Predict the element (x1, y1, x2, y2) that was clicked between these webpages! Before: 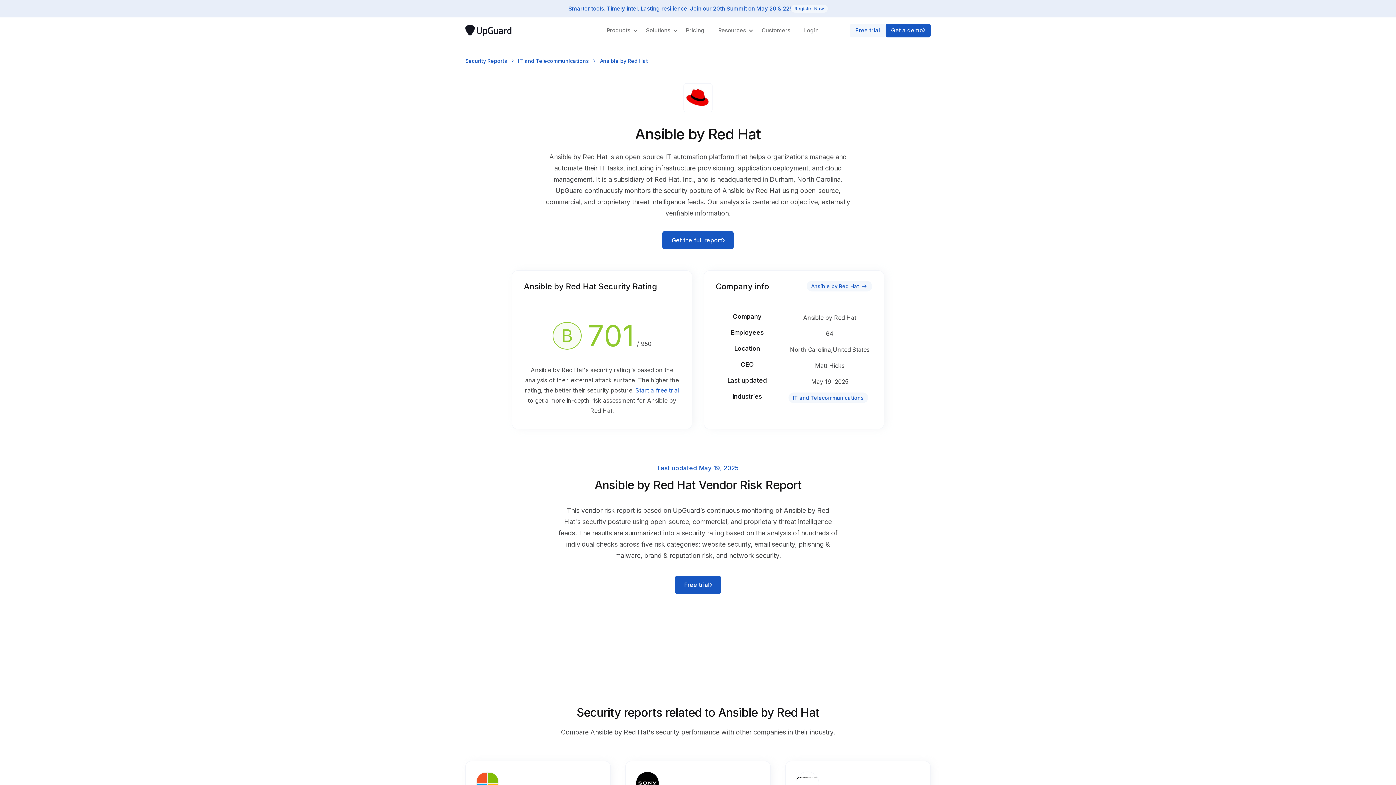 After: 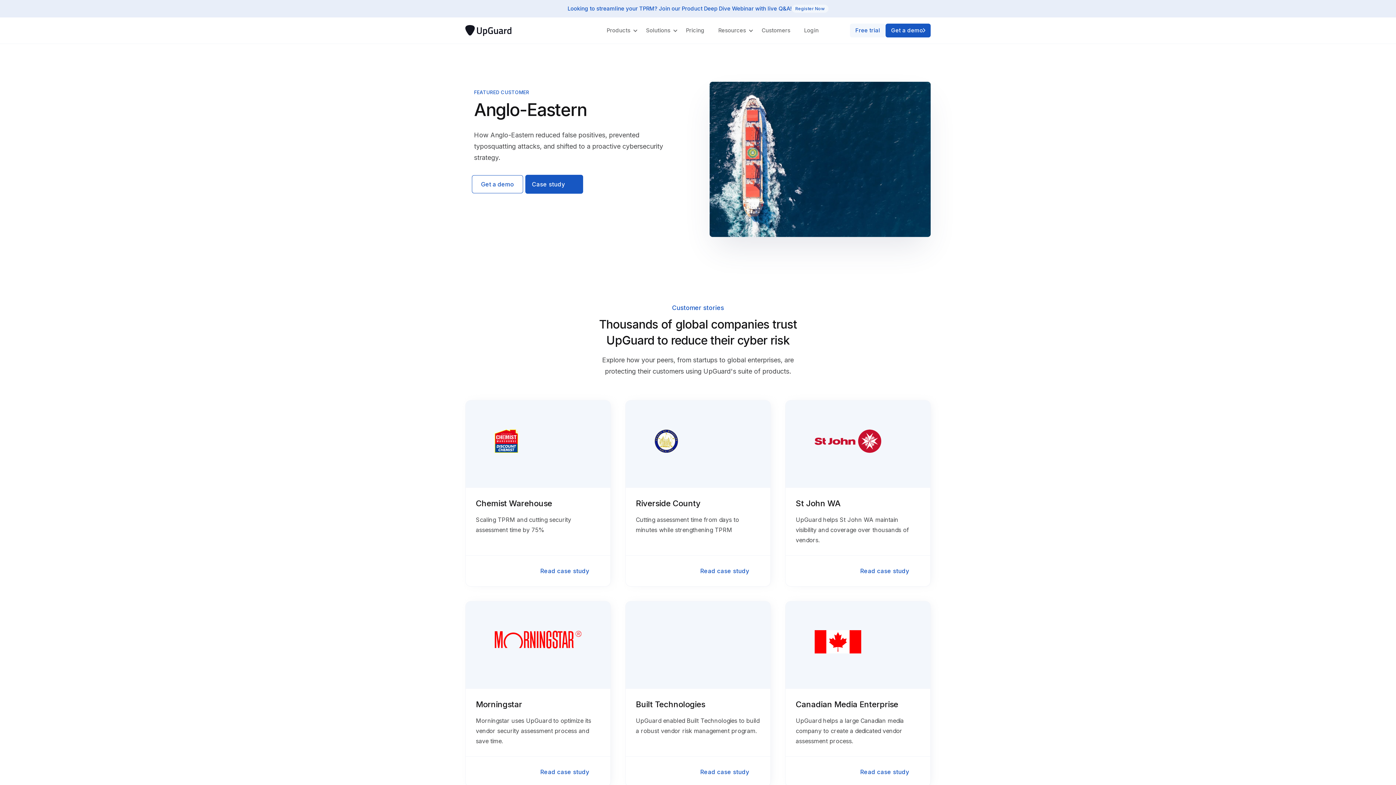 Action: bbox: (756, 23, 795, 37) label: Customers